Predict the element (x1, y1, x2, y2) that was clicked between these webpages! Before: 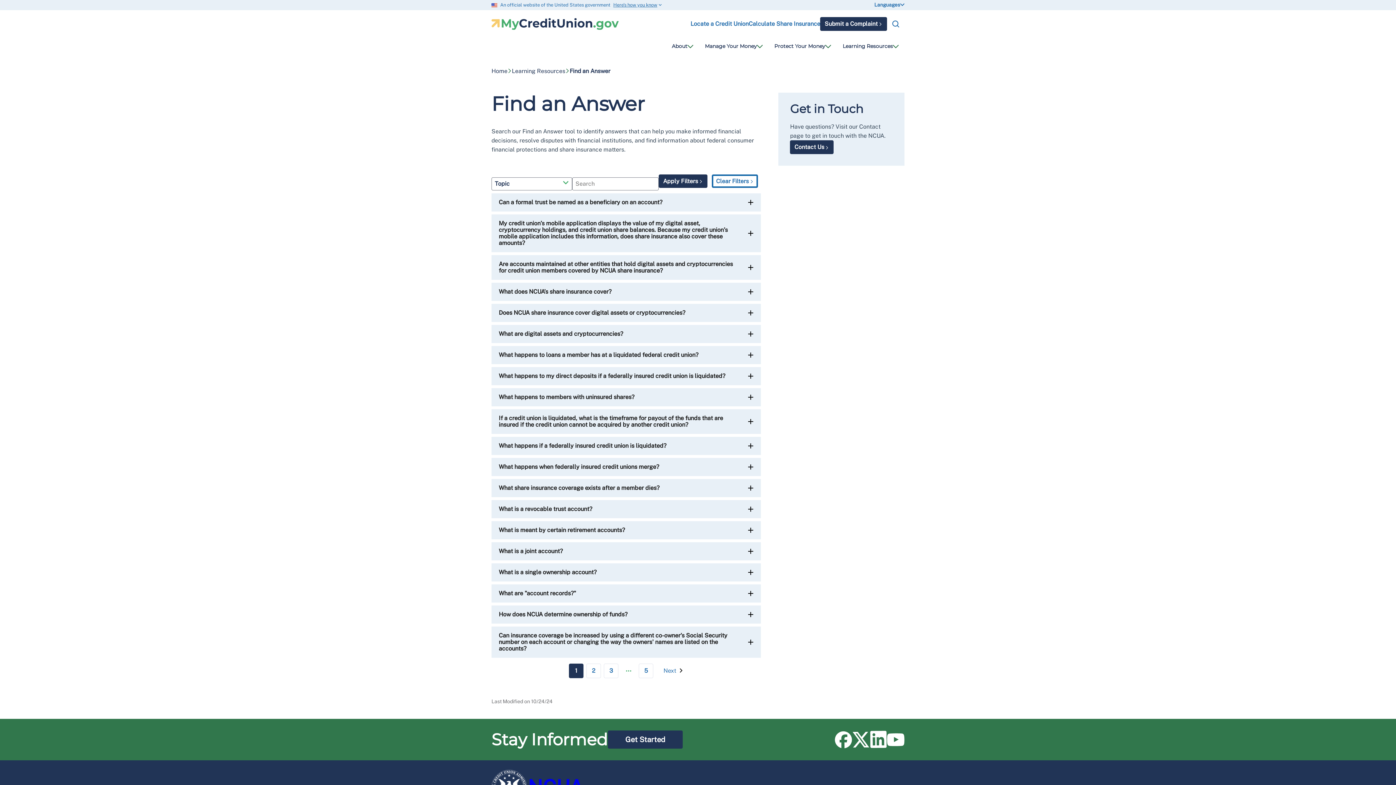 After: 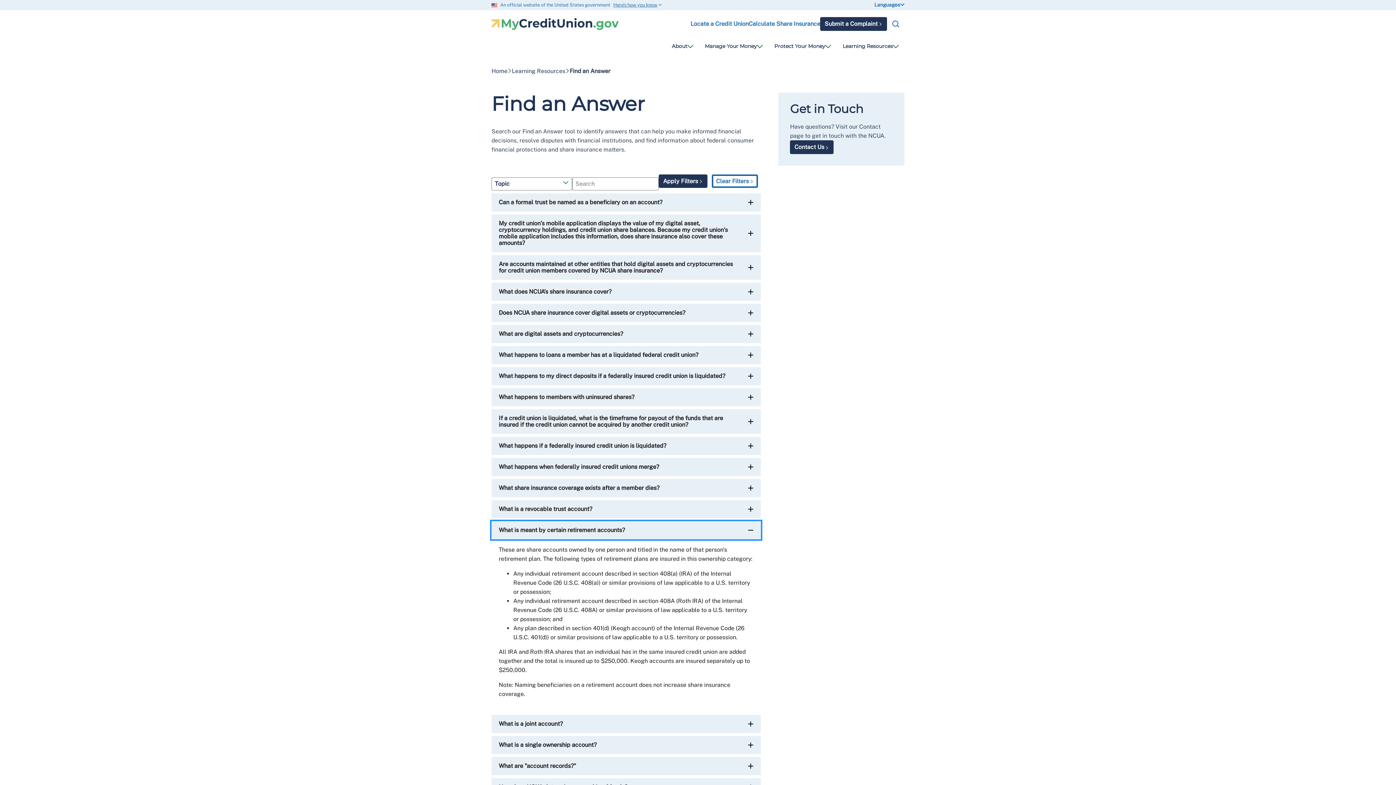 Action: label: What is meant by certain retirement accounts? bbox: (491, 521, 761, 539)